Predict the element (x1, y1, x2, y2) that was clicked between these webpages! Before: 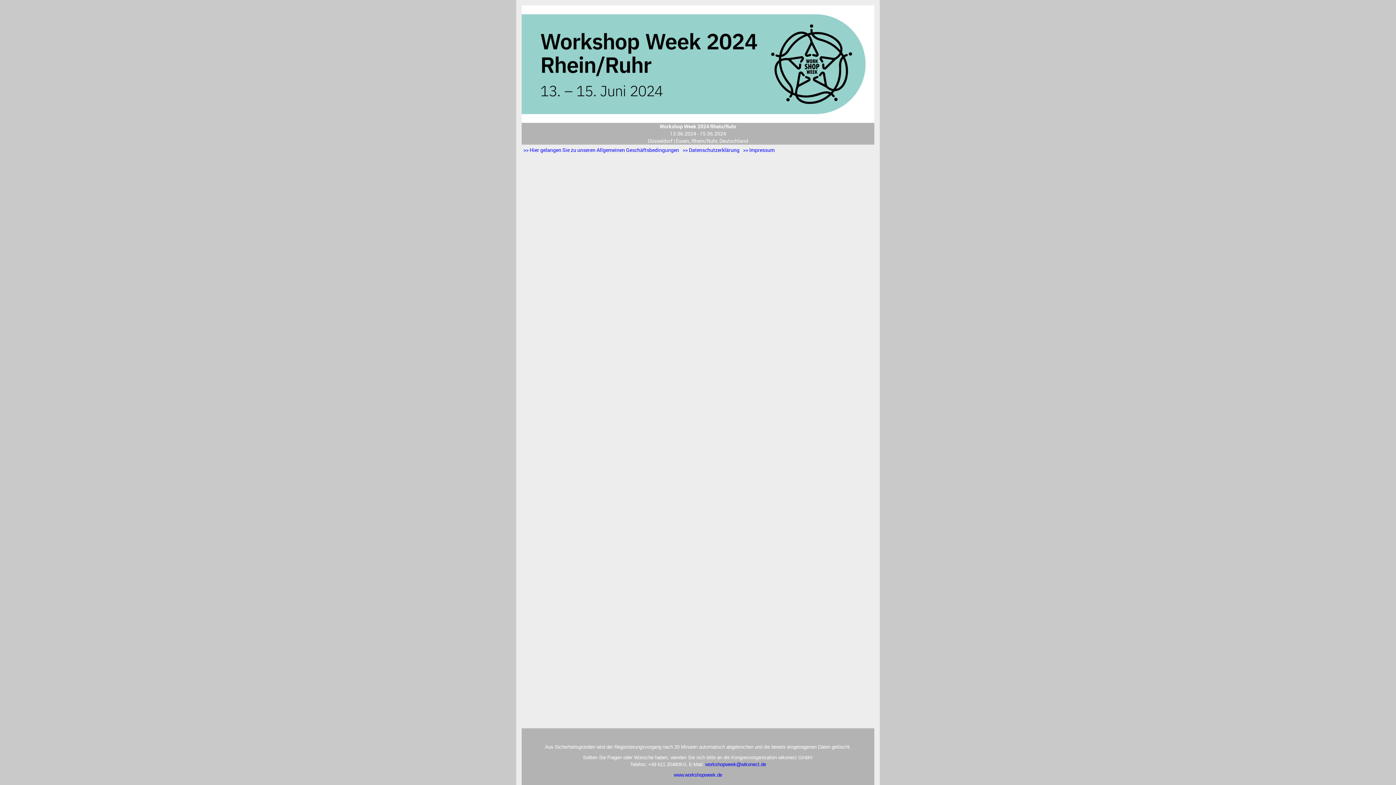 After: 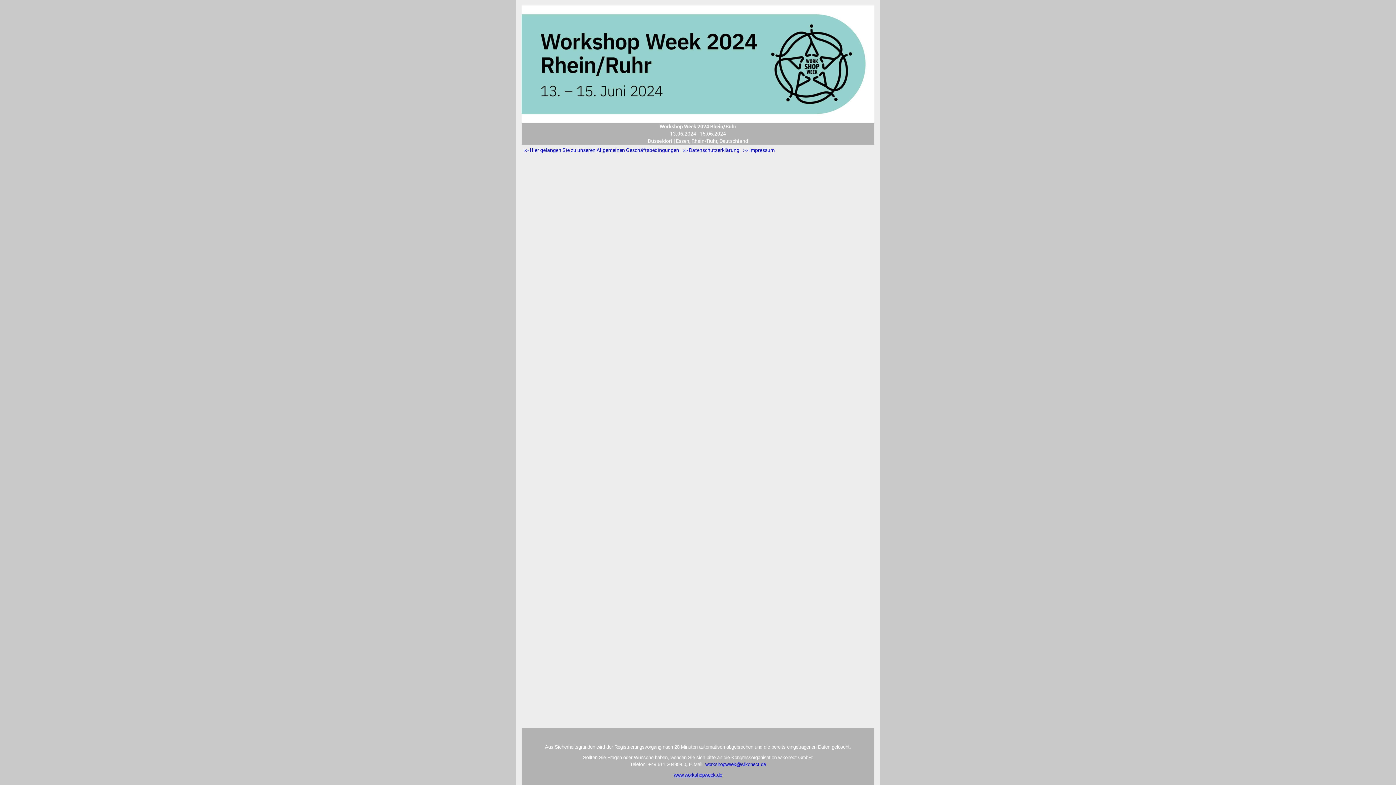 Action: bbox: (674, 772, 722, 778) label: www.workshopweek.de